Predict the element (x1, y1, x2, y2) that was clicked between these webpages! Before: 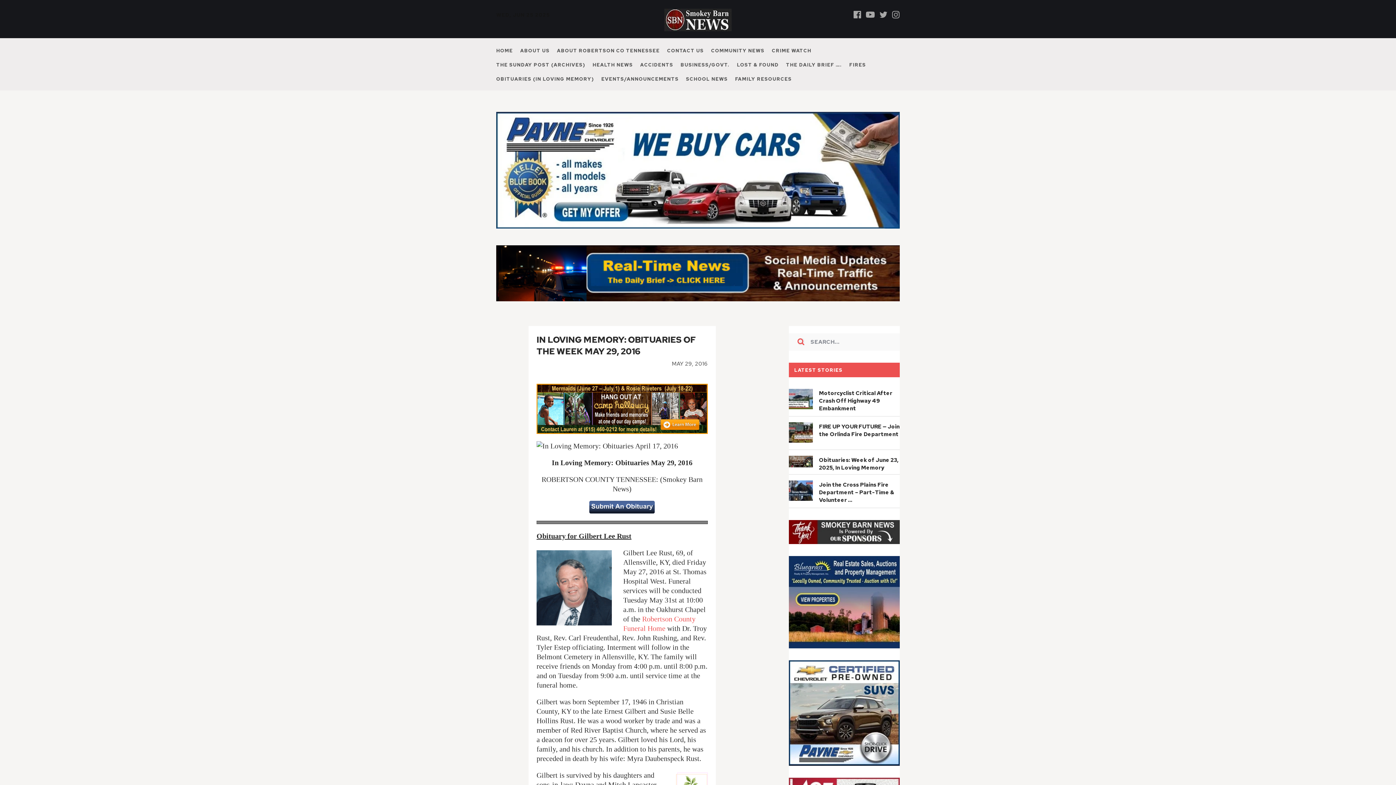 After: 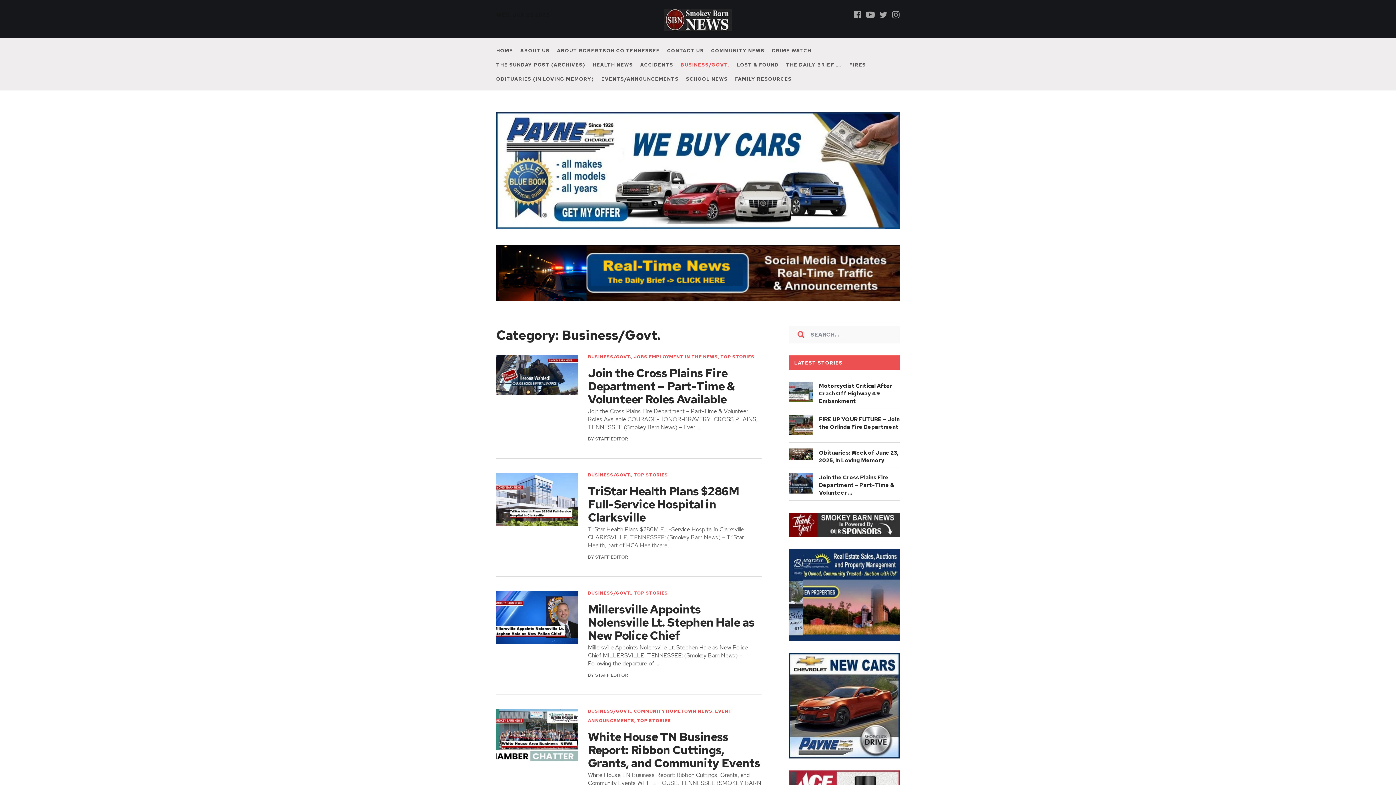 Action: label: BUSINESS/GOVT. bbox: (680, 60, 729, 69)